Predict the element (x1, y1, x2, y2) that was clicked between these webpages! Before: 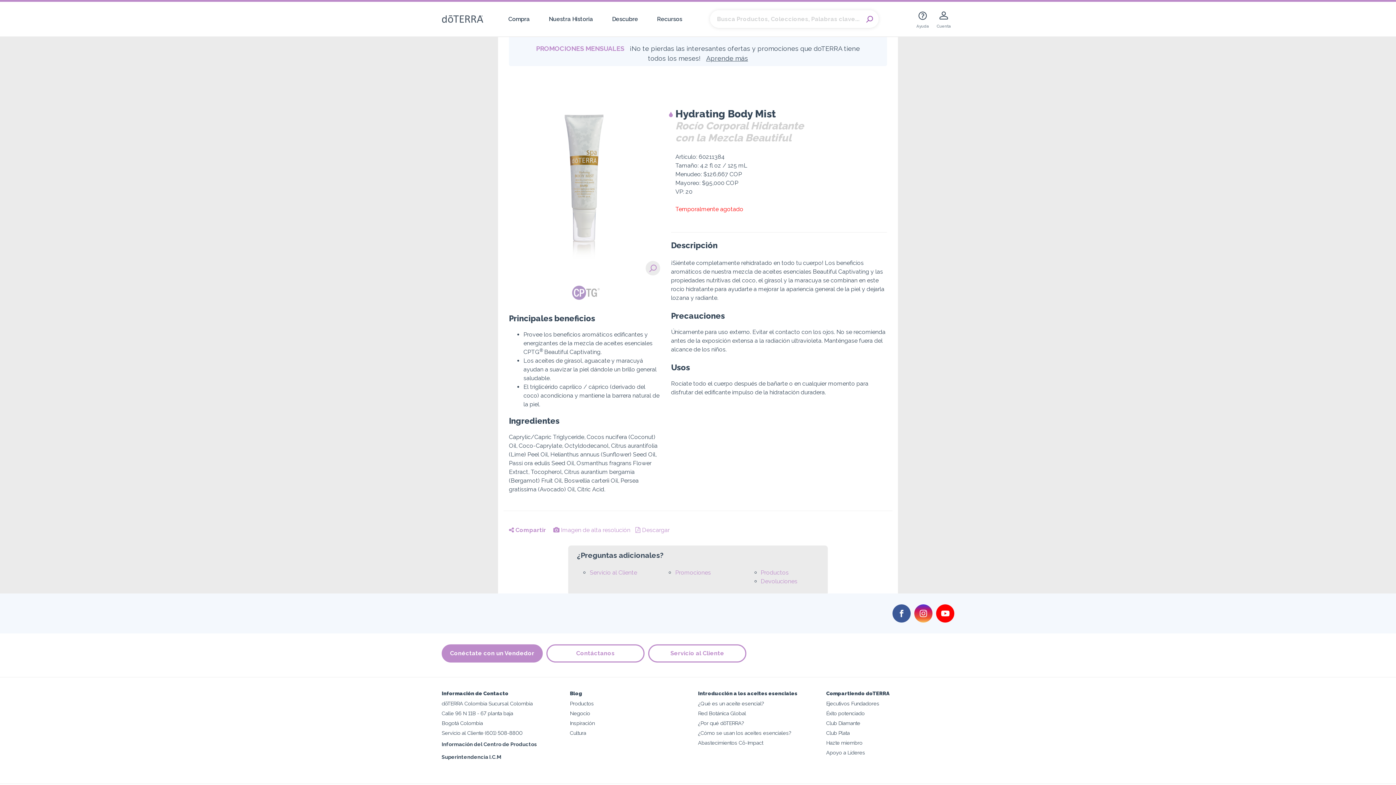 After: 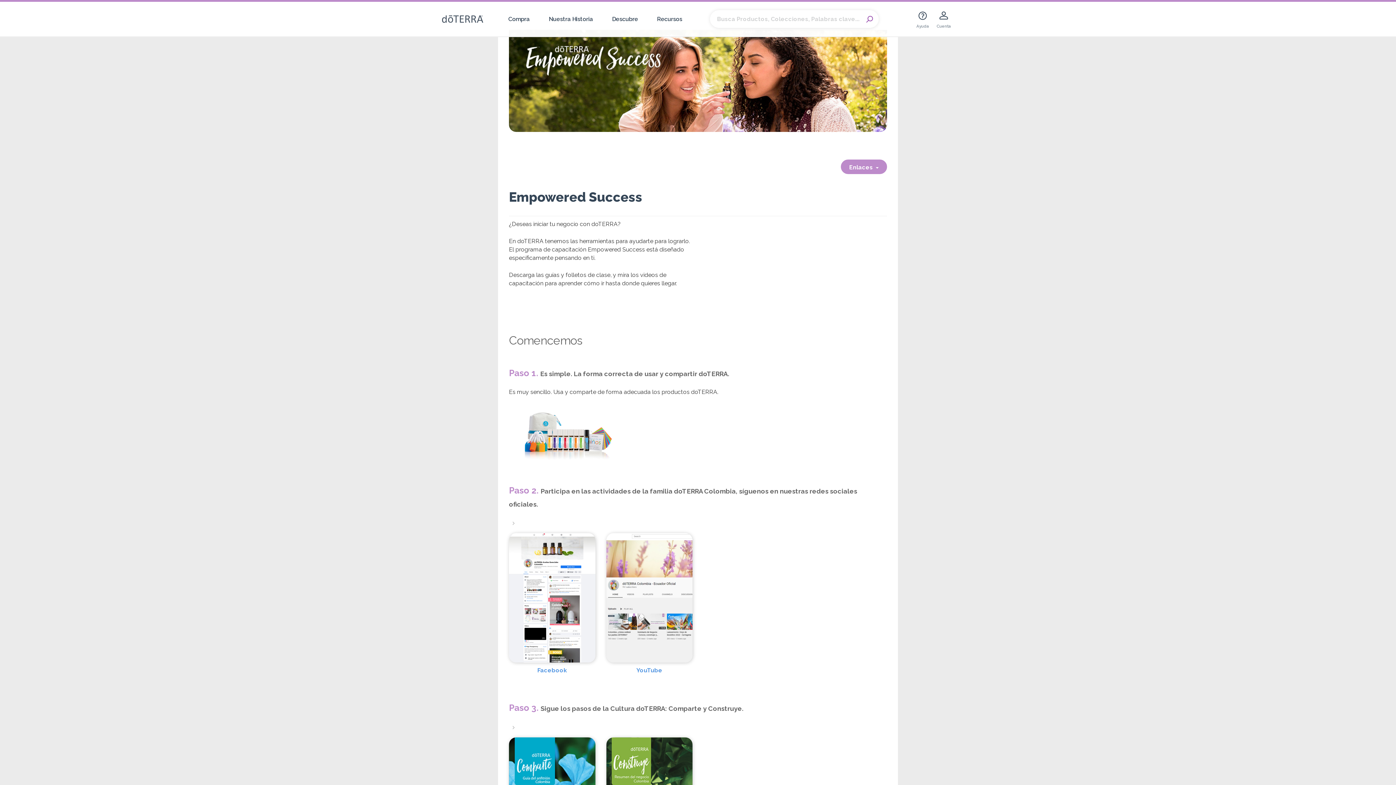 Action: label: Éxito potenciado bbox: (826, 710, 864, 716)